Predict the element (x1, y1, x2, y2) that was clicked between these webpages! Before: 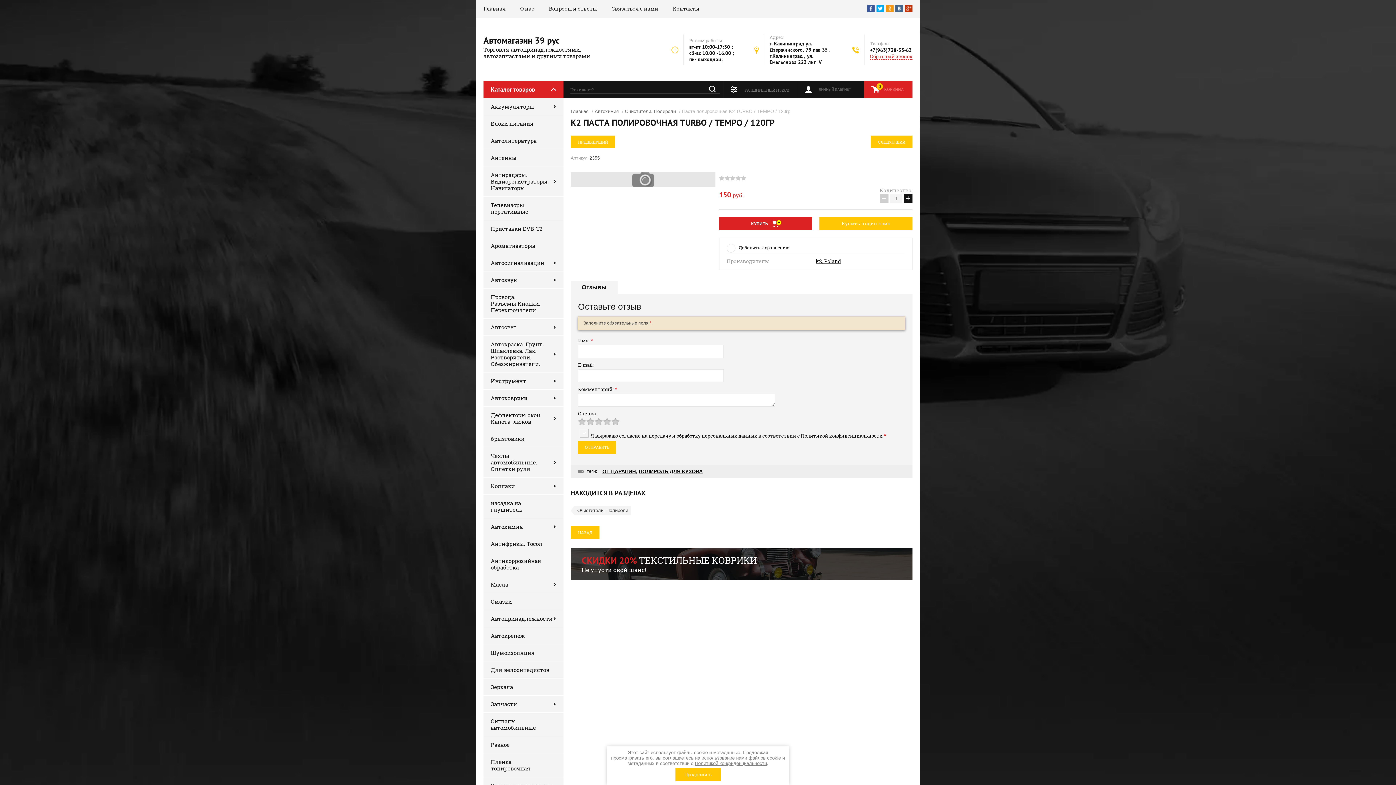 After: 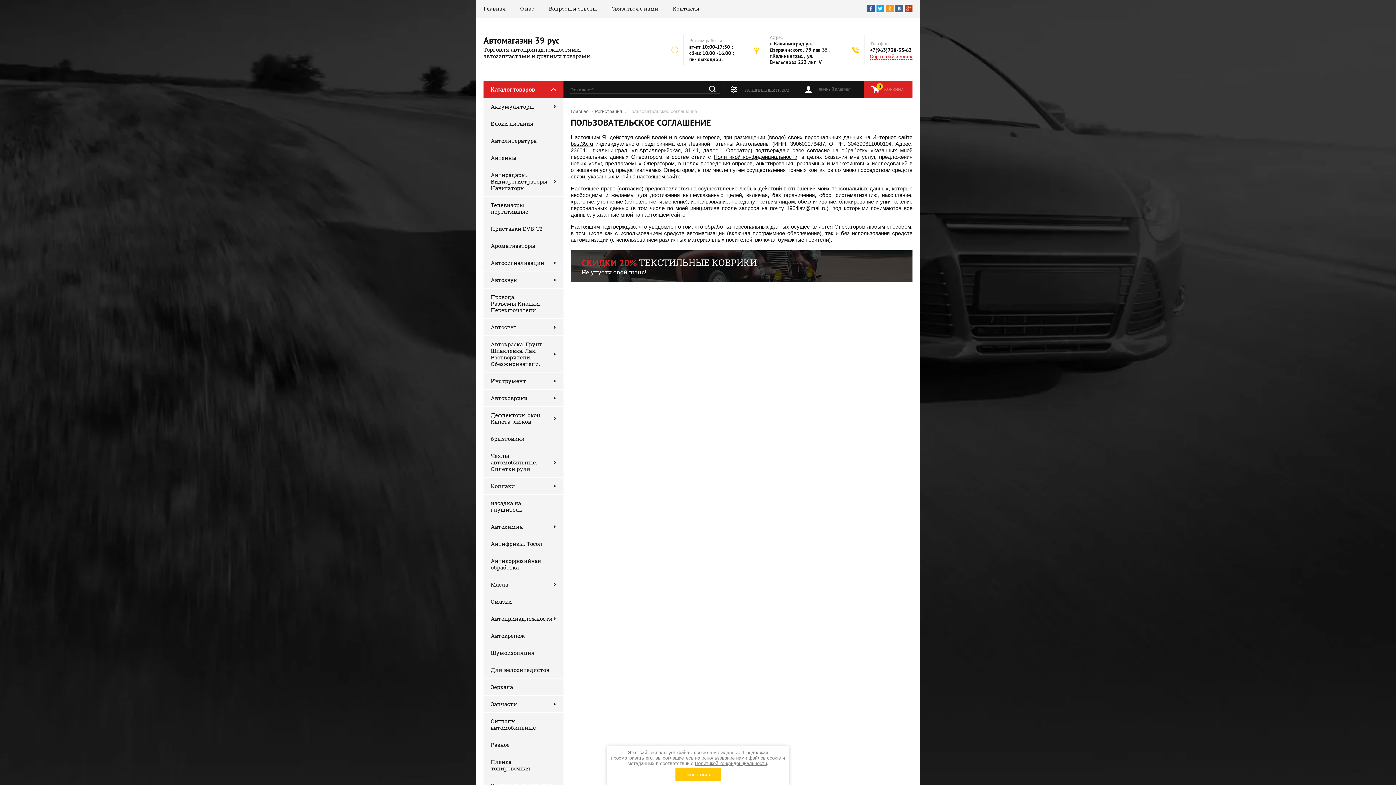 Action: label: согласие на передачу и обработку персональных данных bbox: (619, 432, 757, 439)